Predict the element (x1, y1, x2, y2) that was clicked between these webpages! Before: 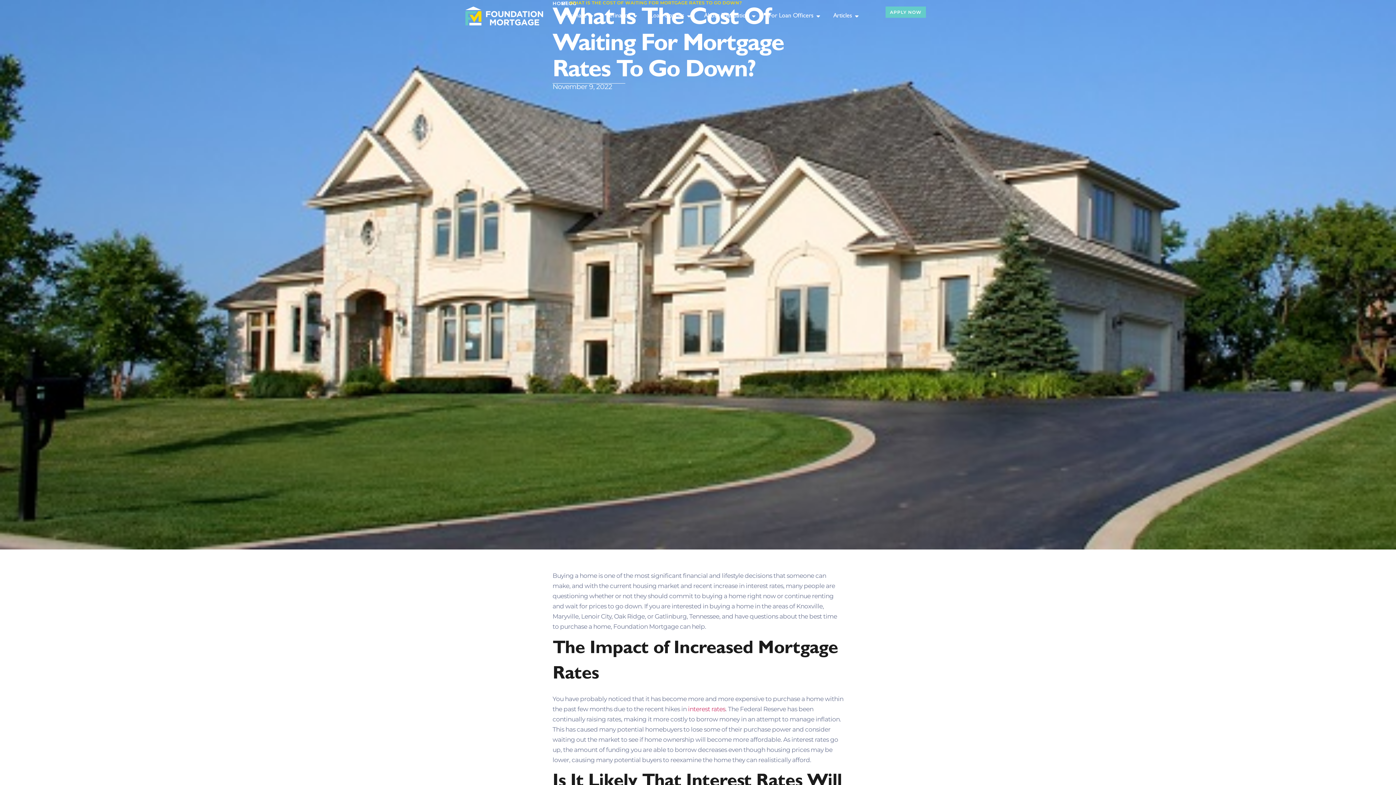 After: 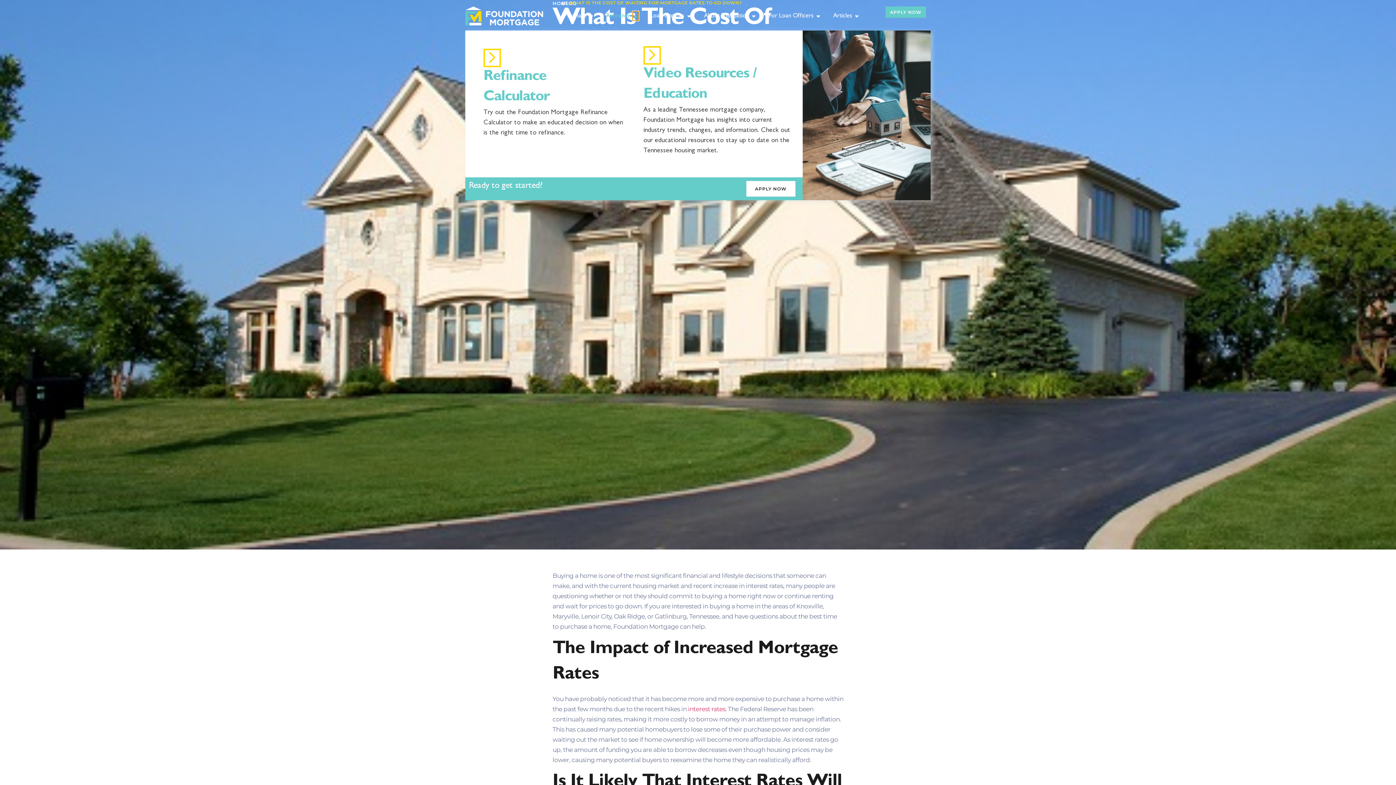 Action: label: OPEN REFINANCE bbox: (632, 11, 638, 20)